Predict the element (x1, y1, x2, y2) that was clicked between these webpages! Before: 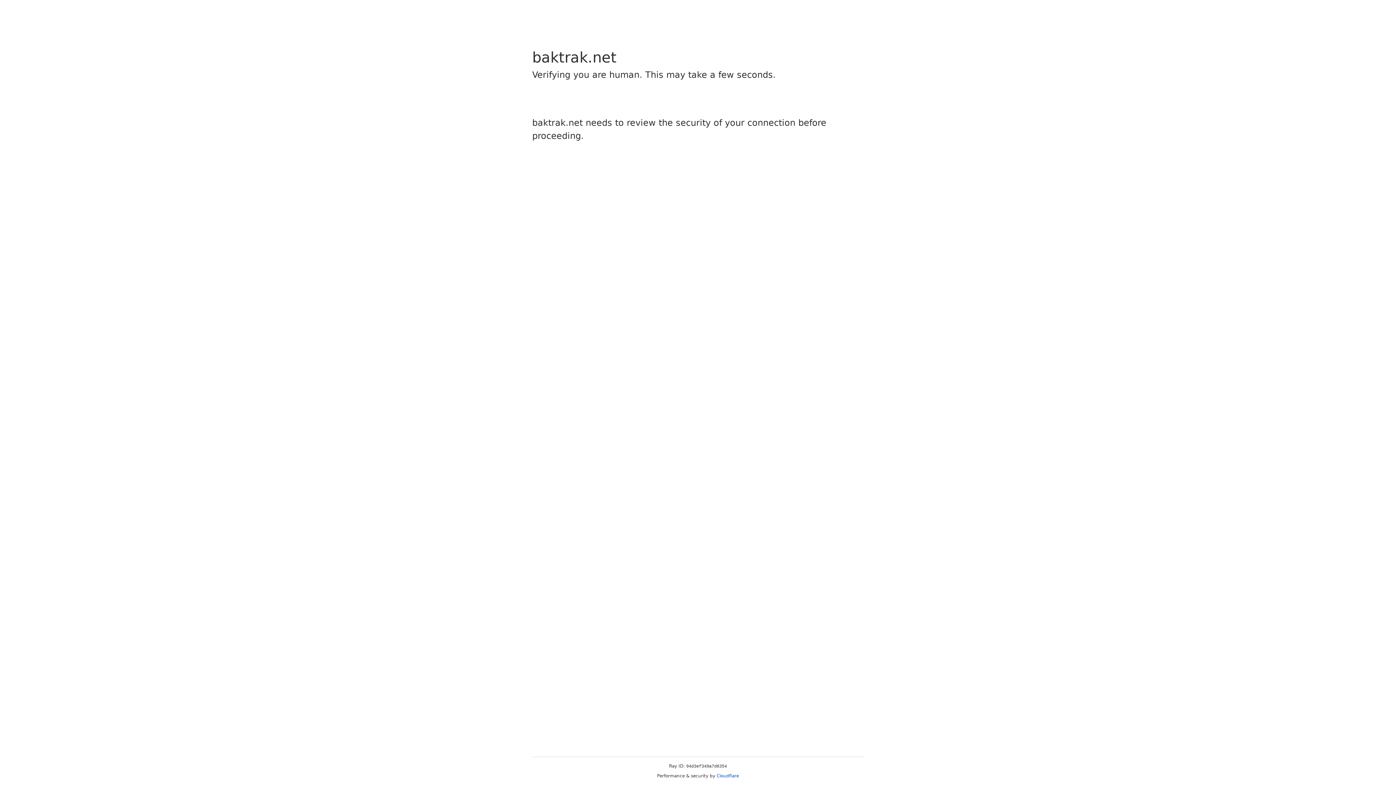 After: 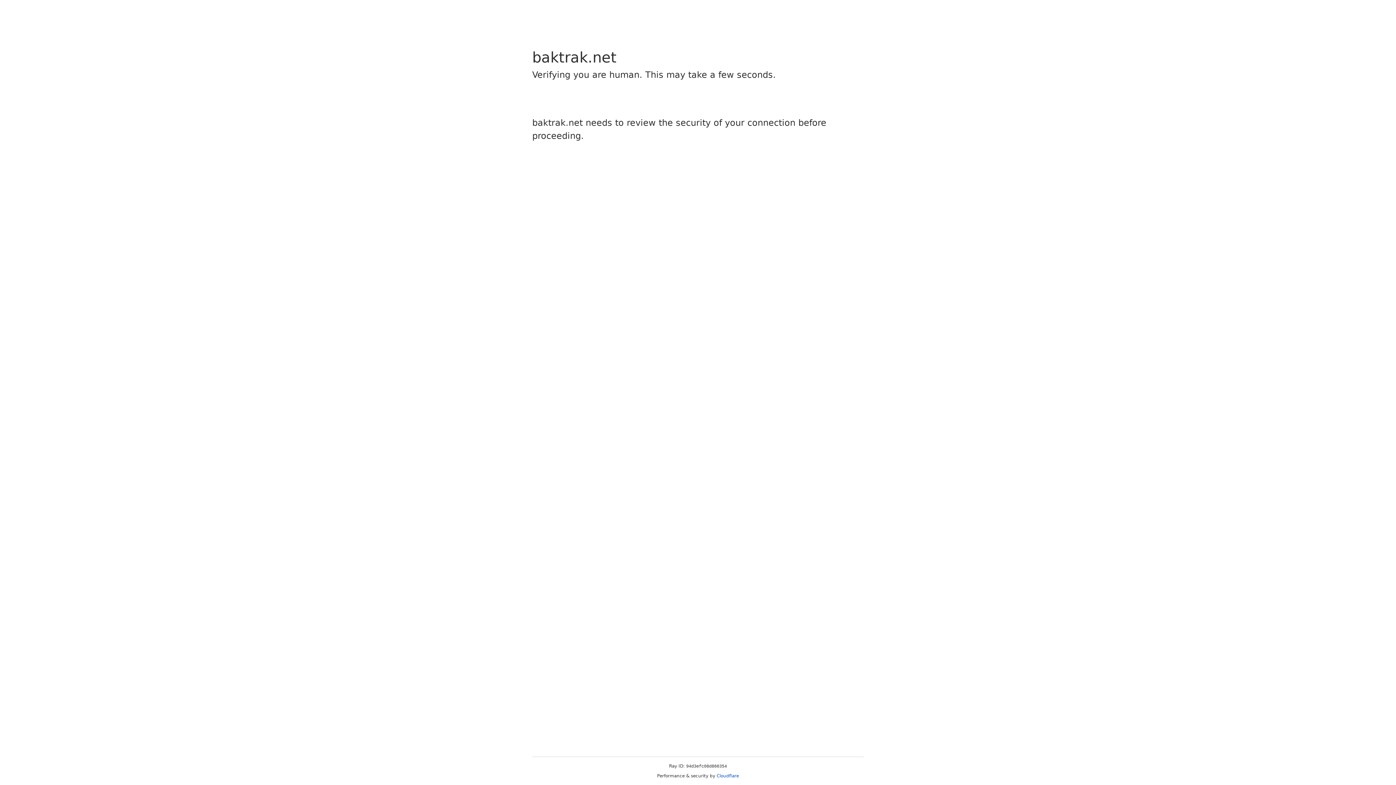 Action: label: Cloudflare bbox: (716, 773, 739, 778)